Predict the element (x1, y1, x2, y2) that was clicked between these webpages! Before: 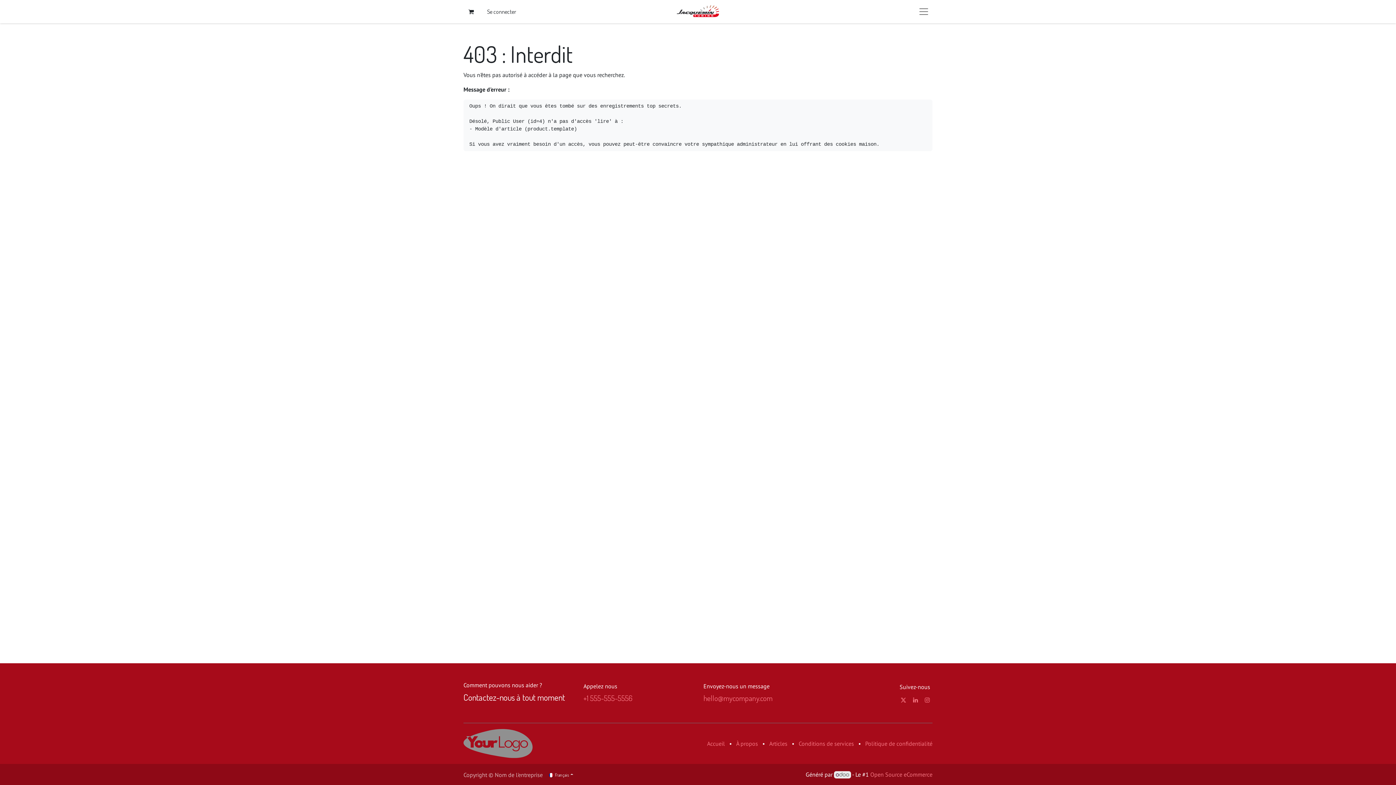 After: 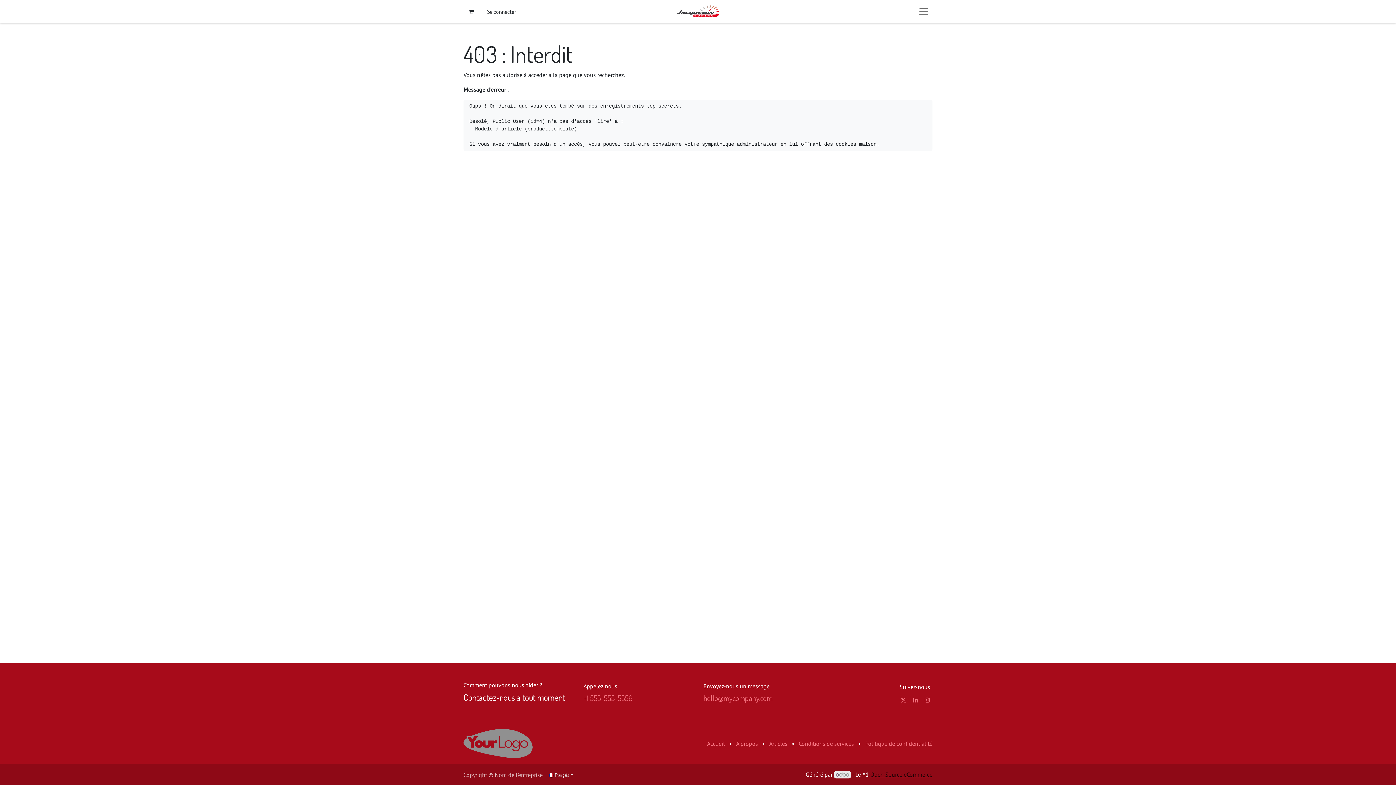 Action: bbox: (870, 771, 932, 778) label: Open Source eCommerce